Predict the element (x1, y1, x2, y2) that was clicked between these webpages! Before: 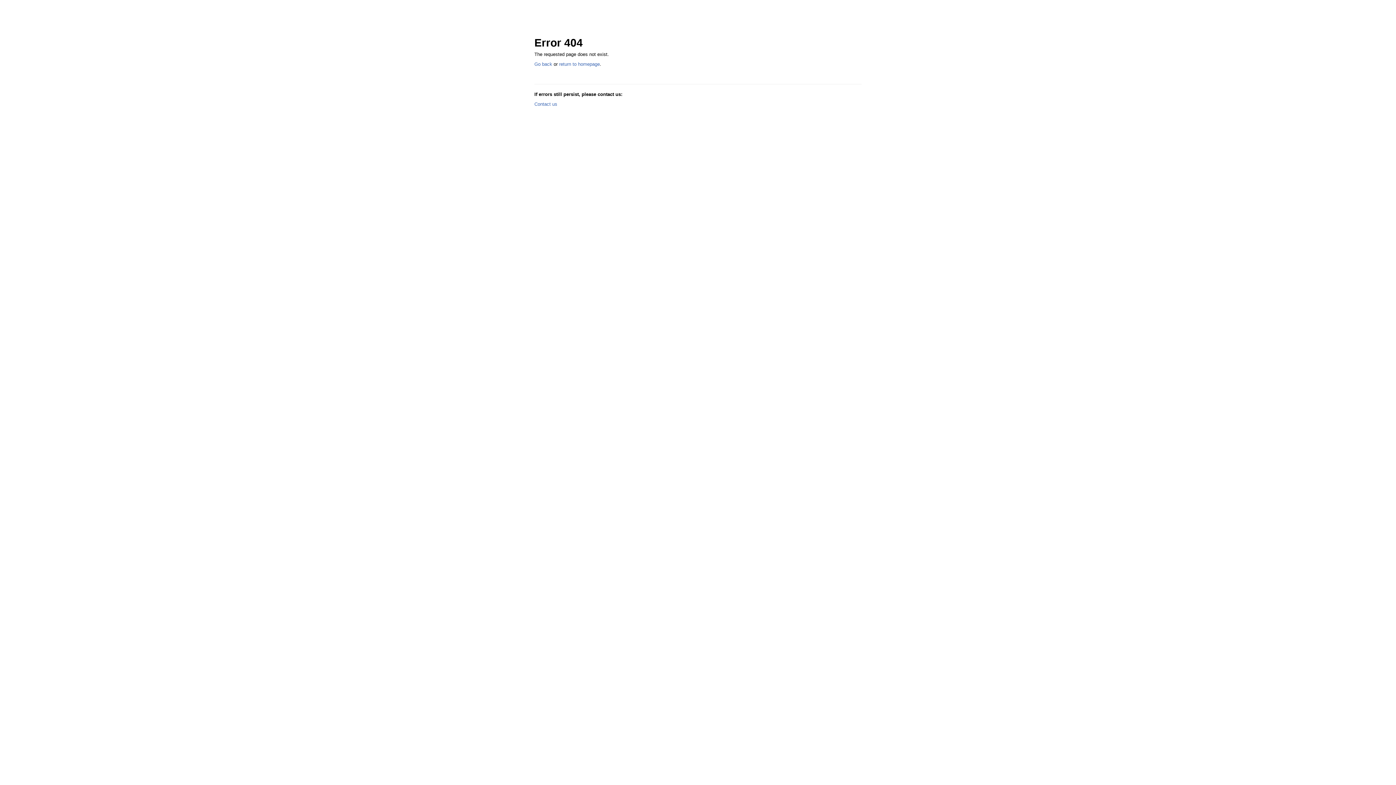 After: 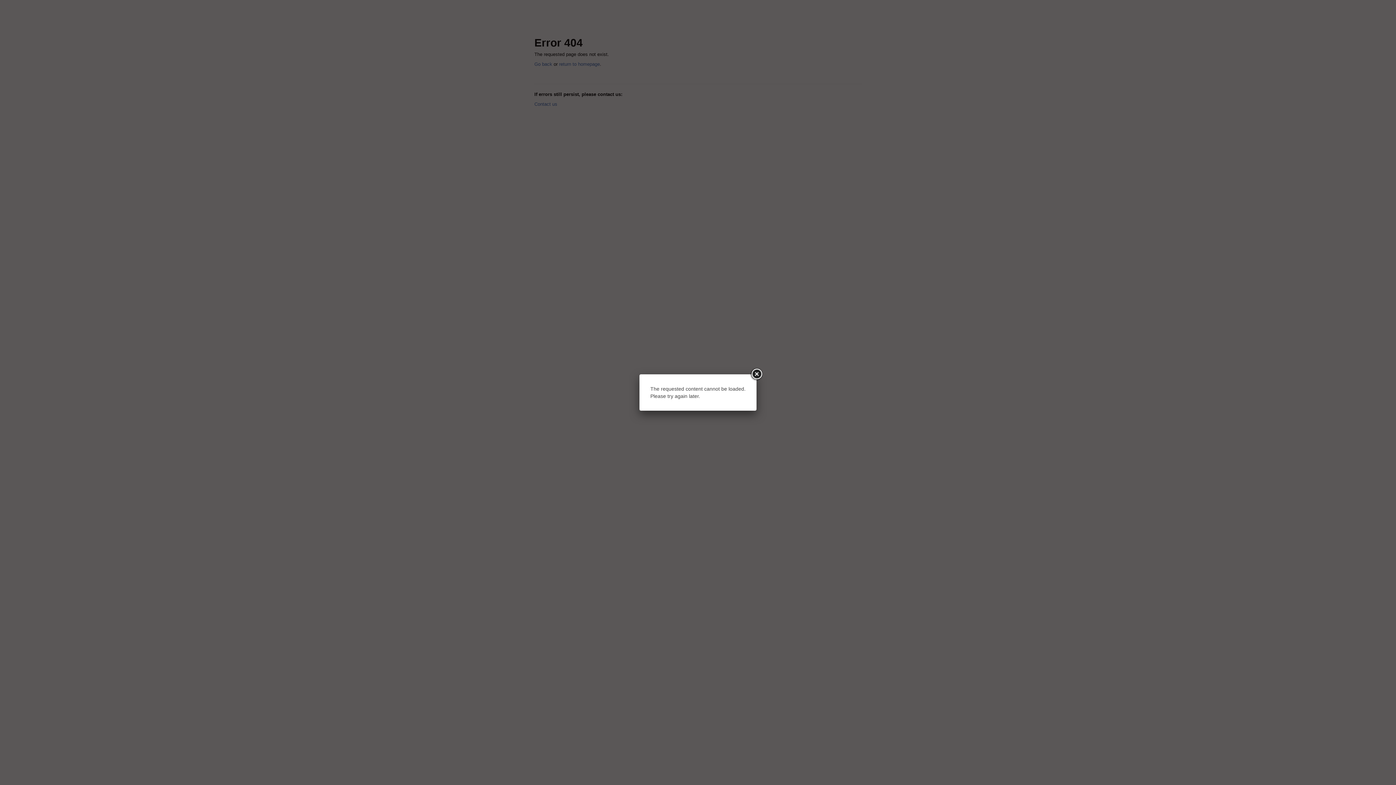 Action: label: Contact us bbox: (534, 101, 557, 106)